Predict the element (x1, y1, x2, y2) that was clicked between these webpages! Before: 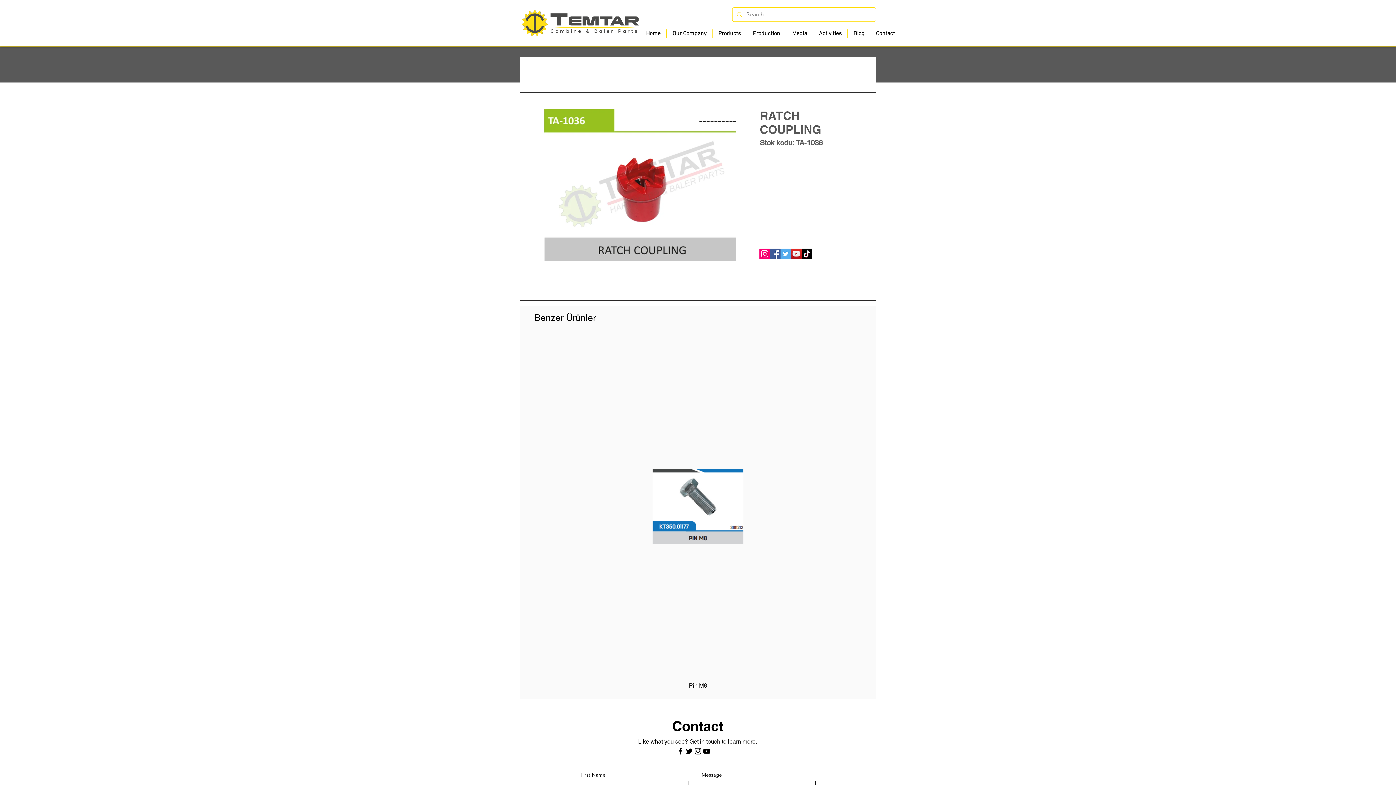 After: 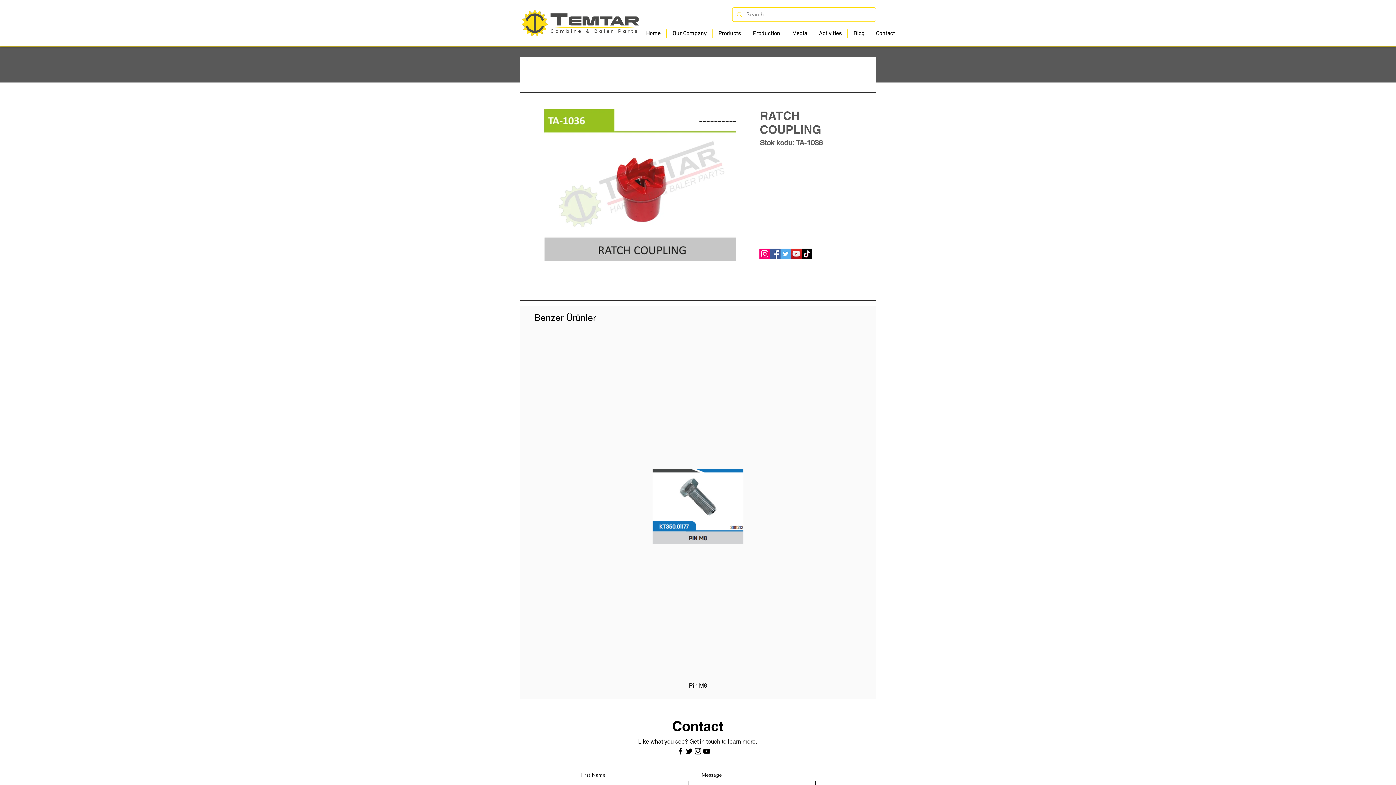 Action: bbox: (685, 747, 693, 756) label: Twitter